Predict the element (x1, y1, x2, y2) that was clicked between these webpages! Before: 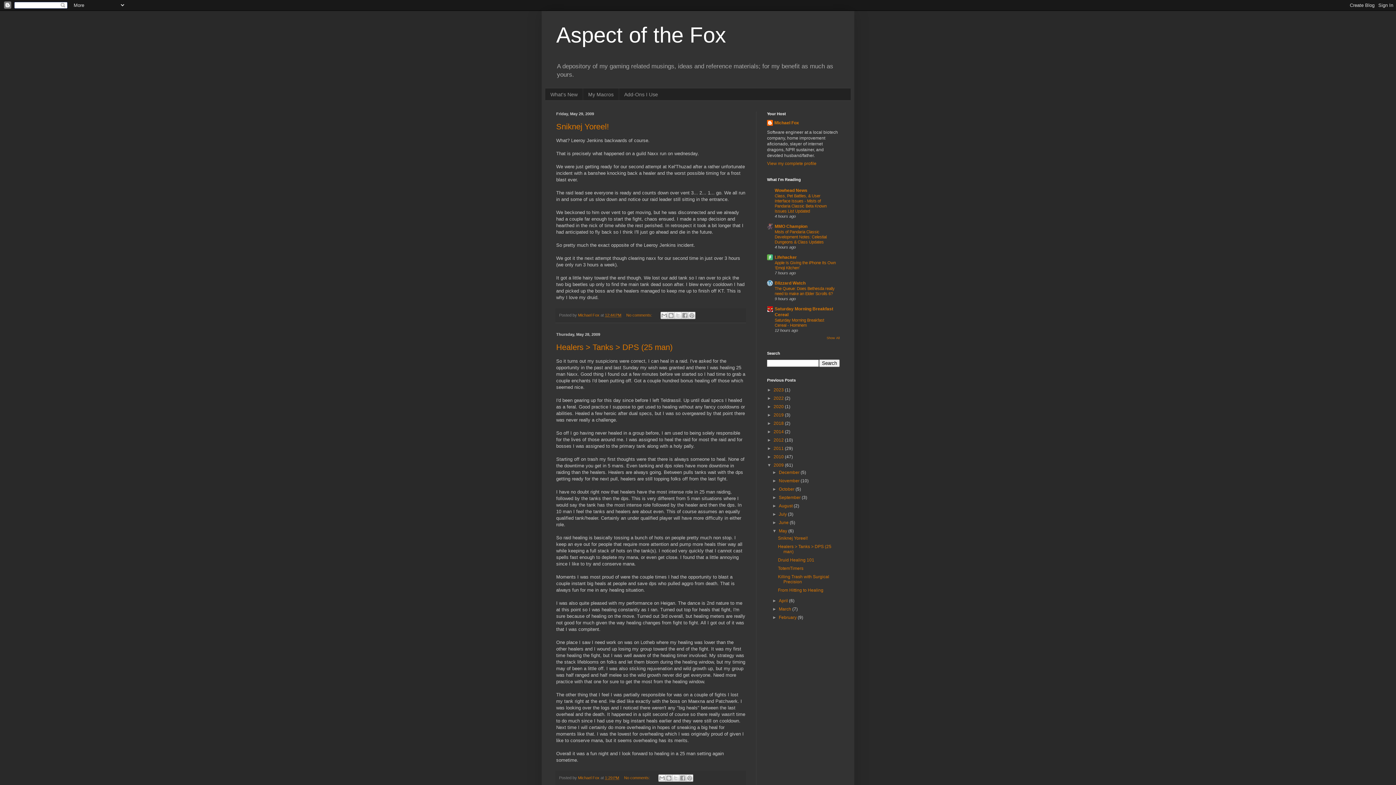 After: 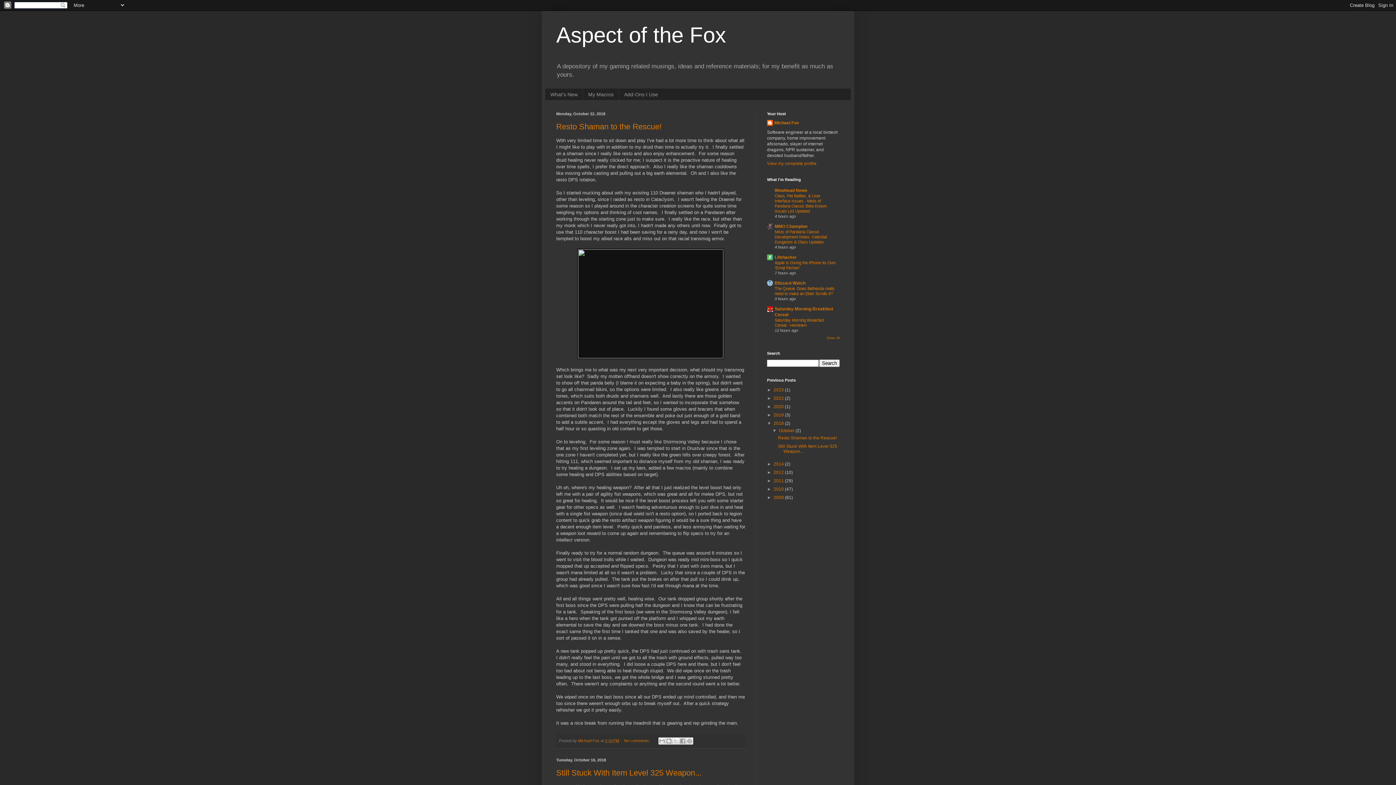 Action: label: 2018  bbox: (773, 421, 785, 426)